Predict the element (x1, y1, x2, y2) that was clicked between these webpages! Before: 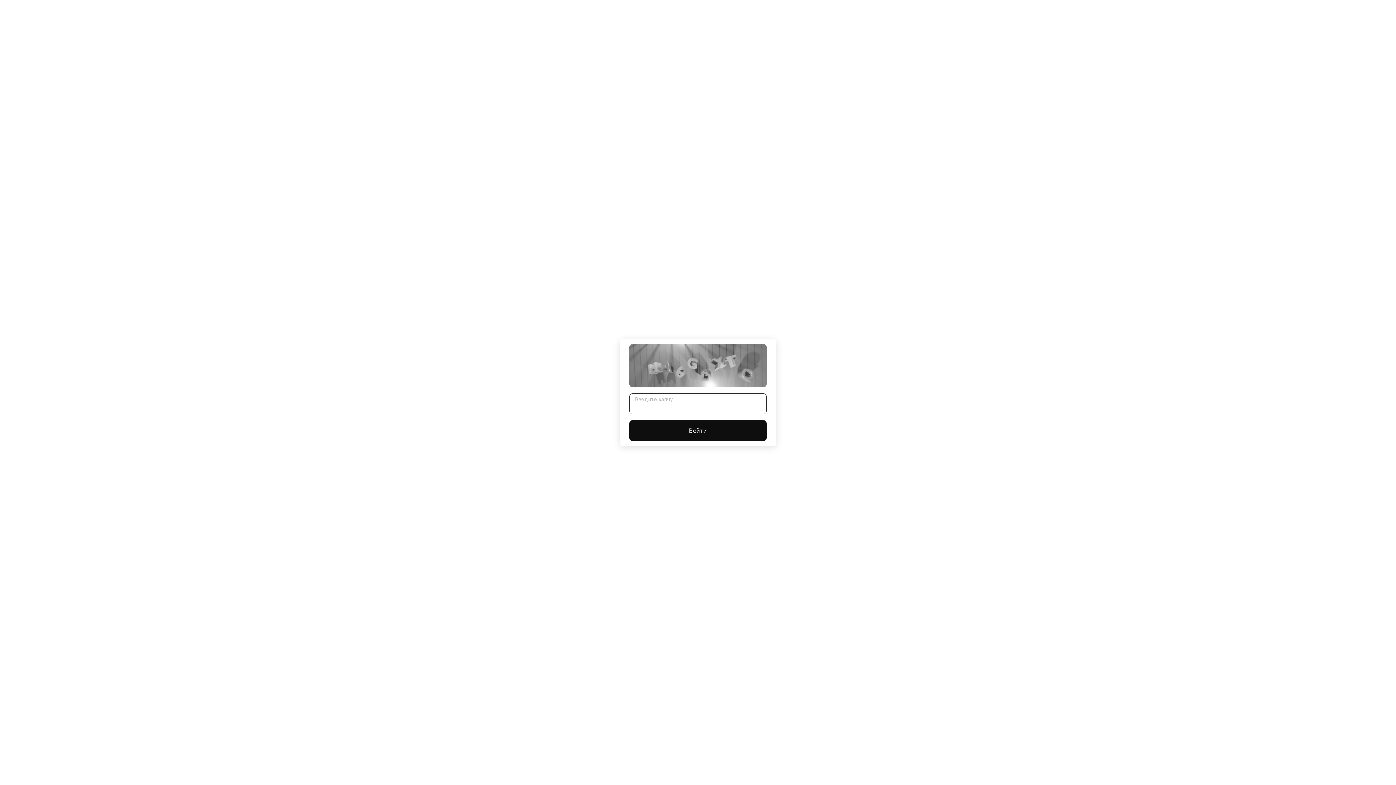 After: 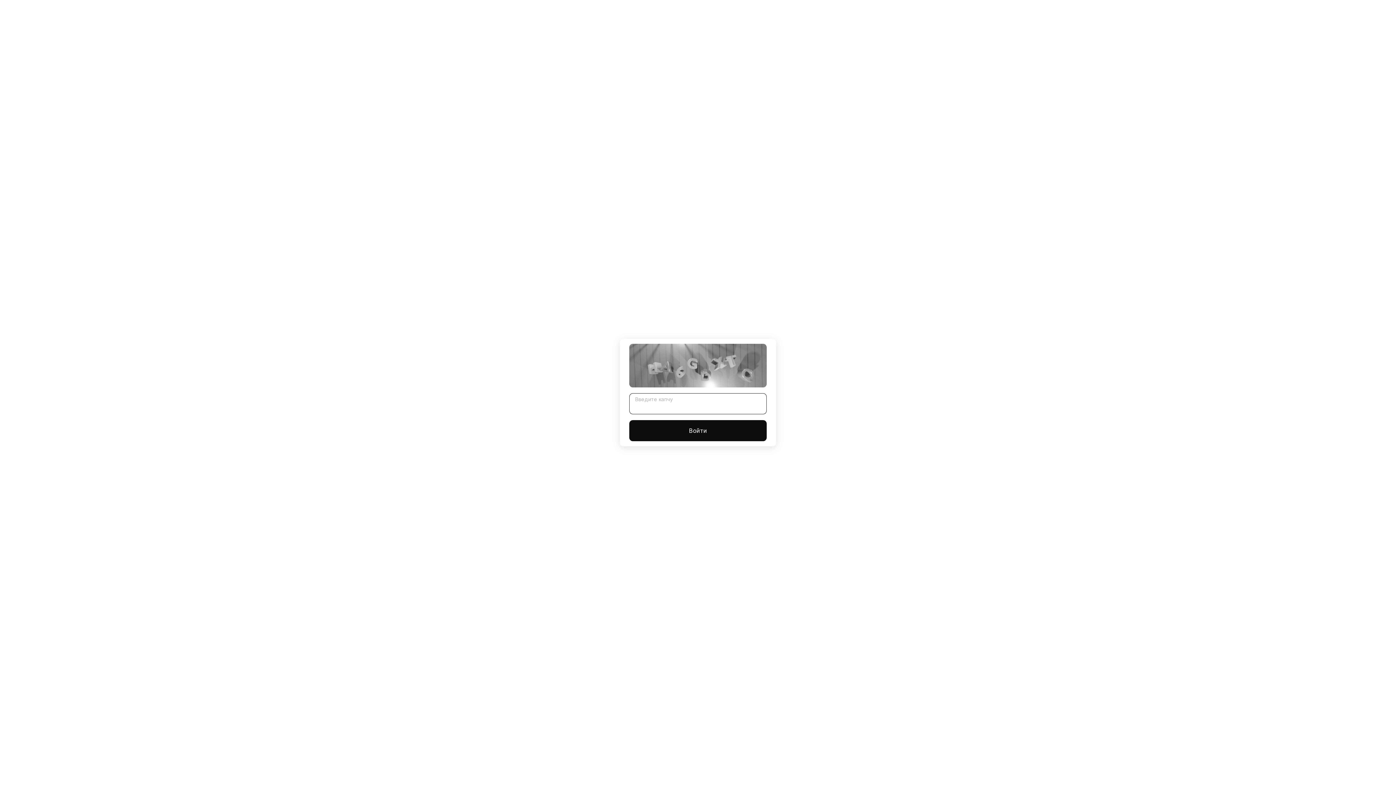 Action: bbox: (629, 420, 766, 441) label: Войти